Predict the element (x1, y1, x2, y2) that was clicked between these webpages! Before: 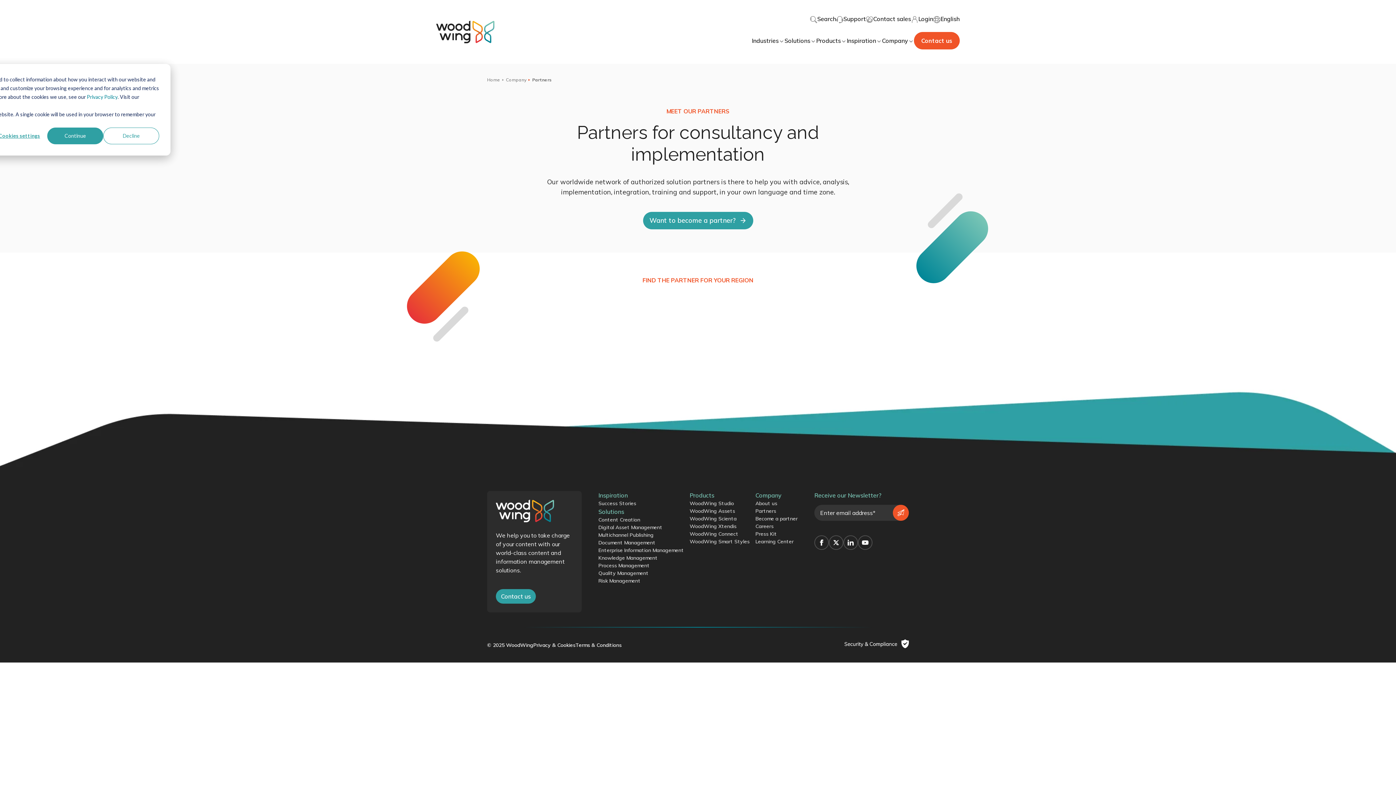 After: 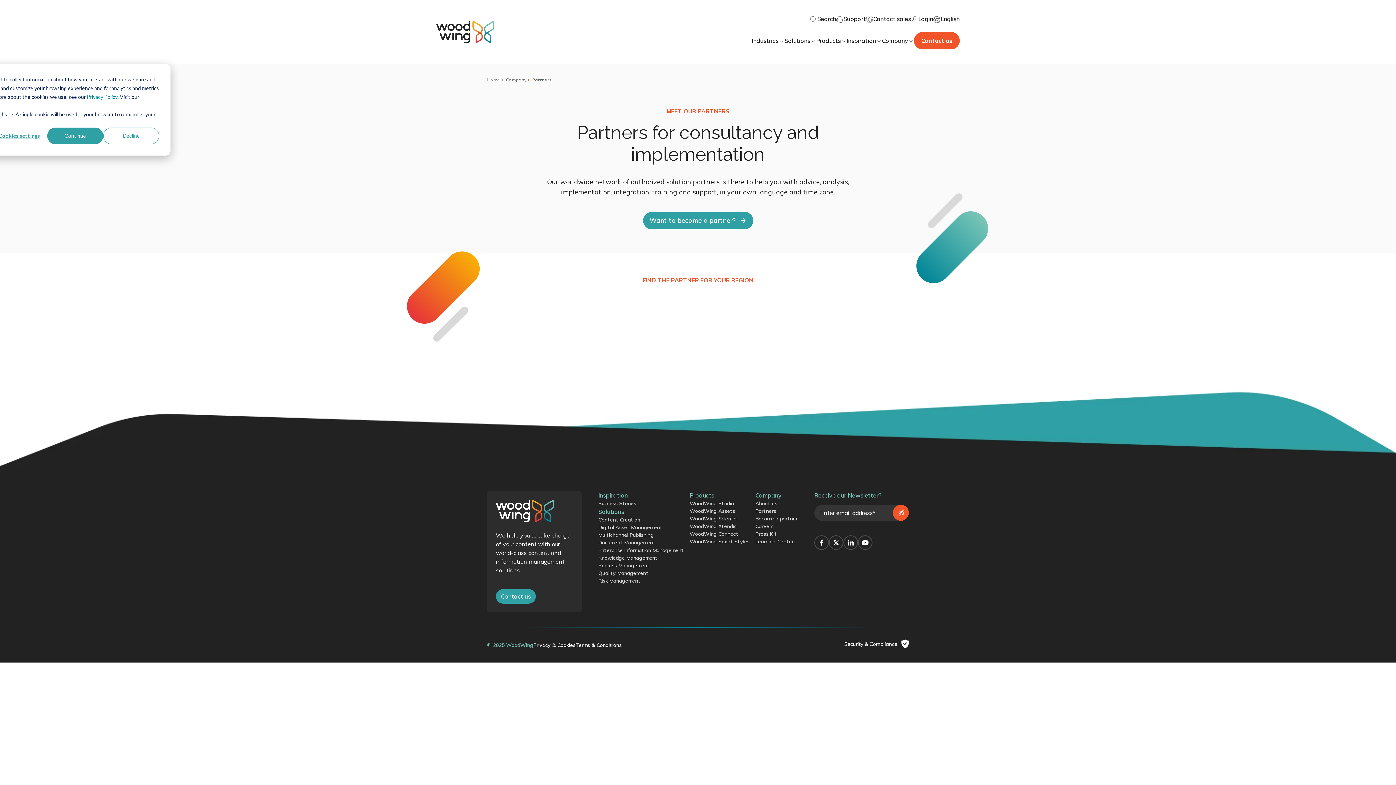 Action: label: © 2025 WoodWing bbox: (487, 640, 533, 648)